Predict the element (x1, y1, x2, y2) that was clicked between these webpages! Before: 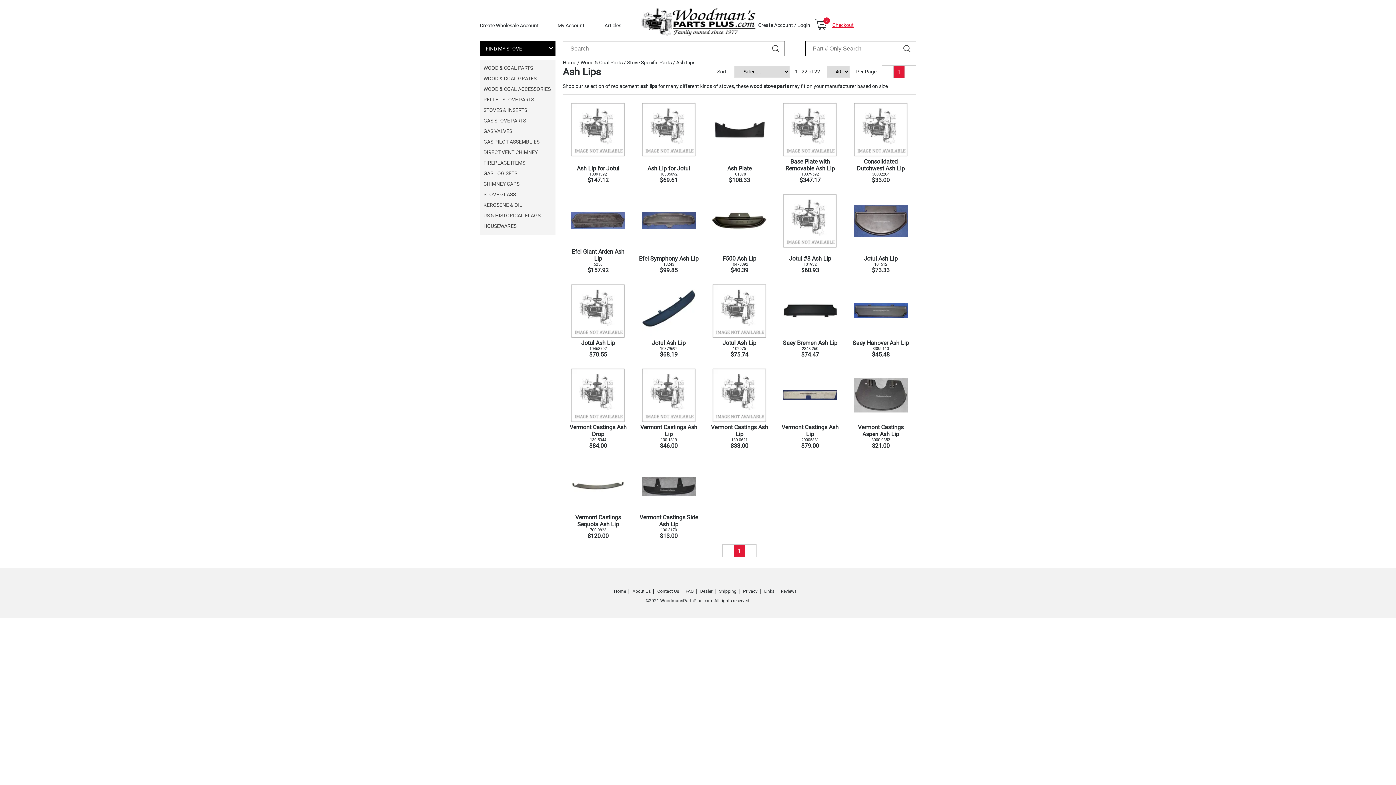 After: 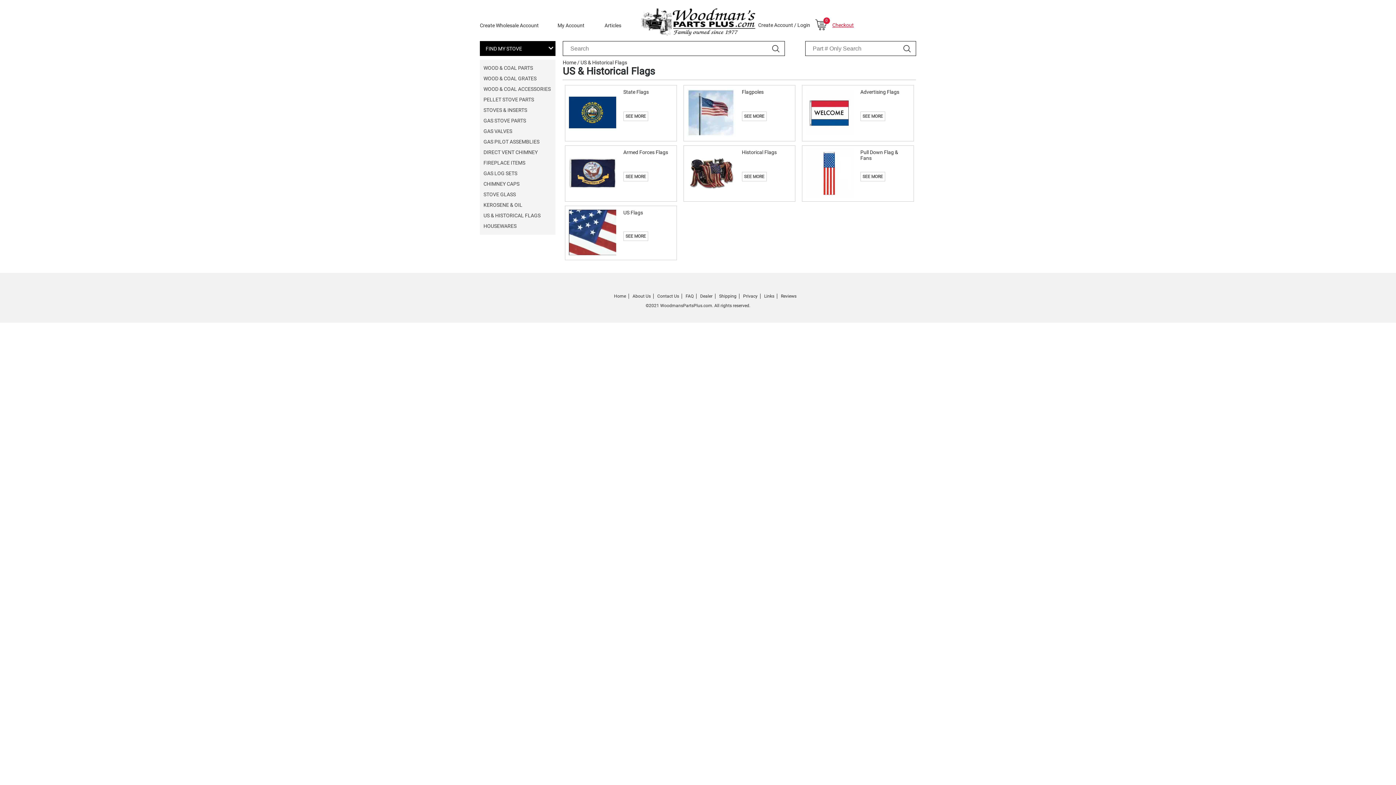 Action: bbox: (483, 212, 540, 218) label: US & HISTORICAL FLAGS